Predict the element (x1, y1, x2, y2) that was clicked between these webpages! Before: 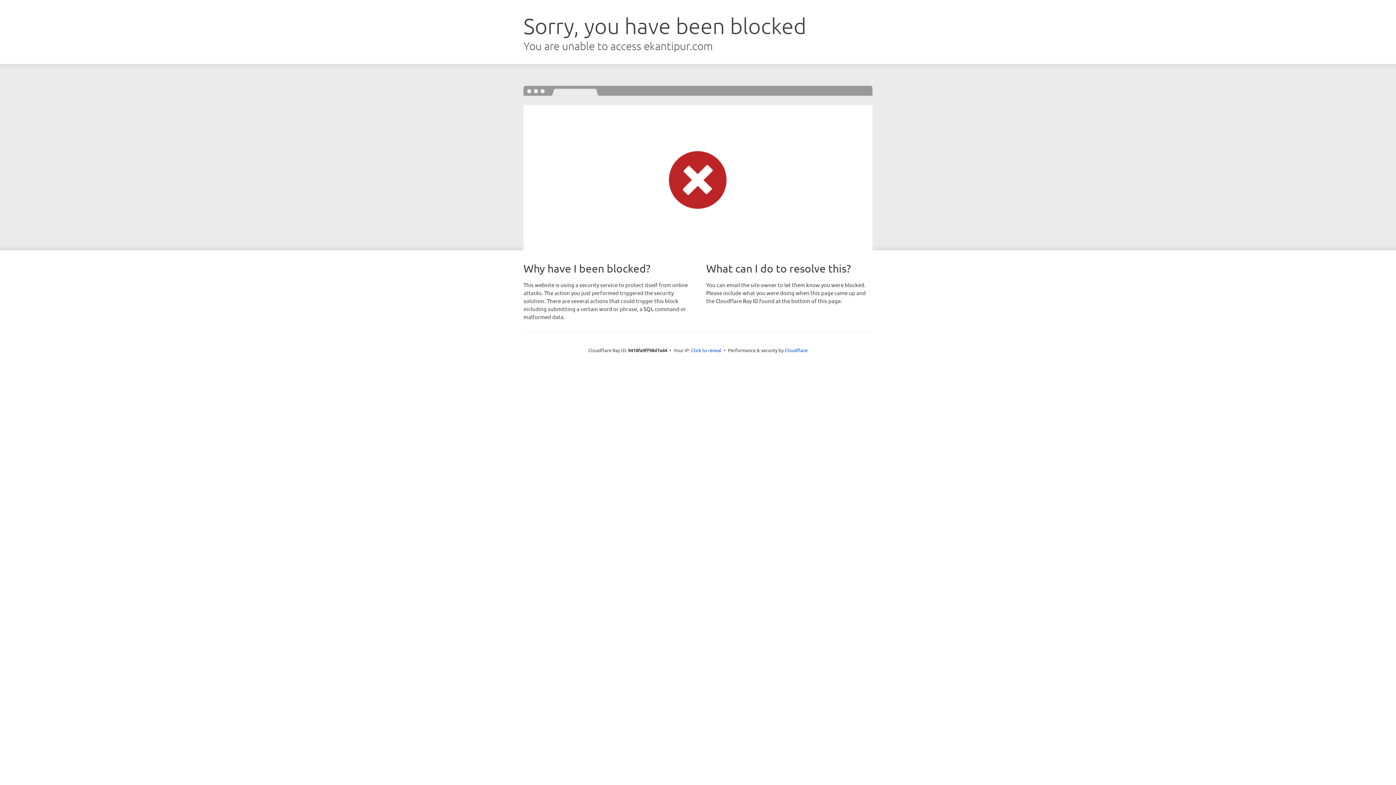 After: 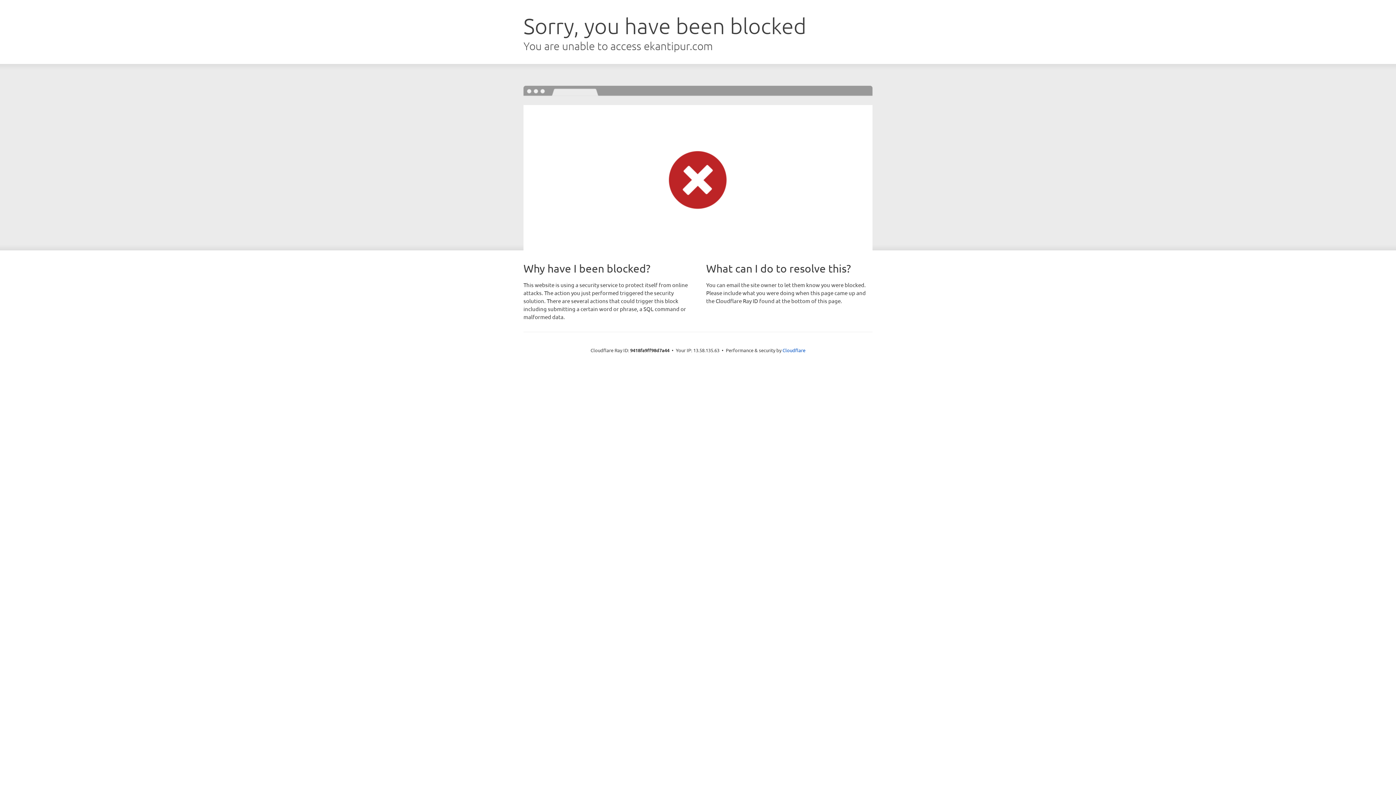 Action: bbox: (691, 346, 721, 353) label: Click to reveal